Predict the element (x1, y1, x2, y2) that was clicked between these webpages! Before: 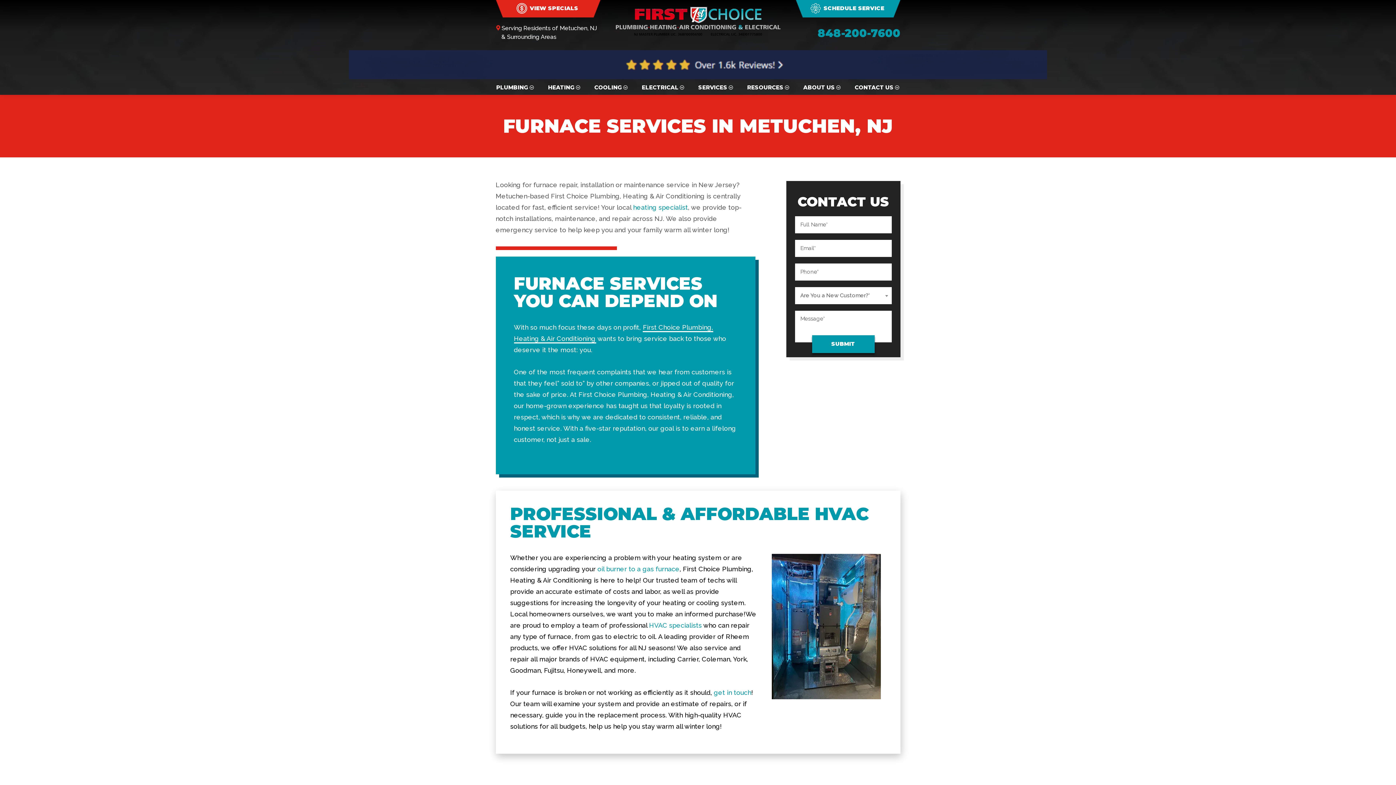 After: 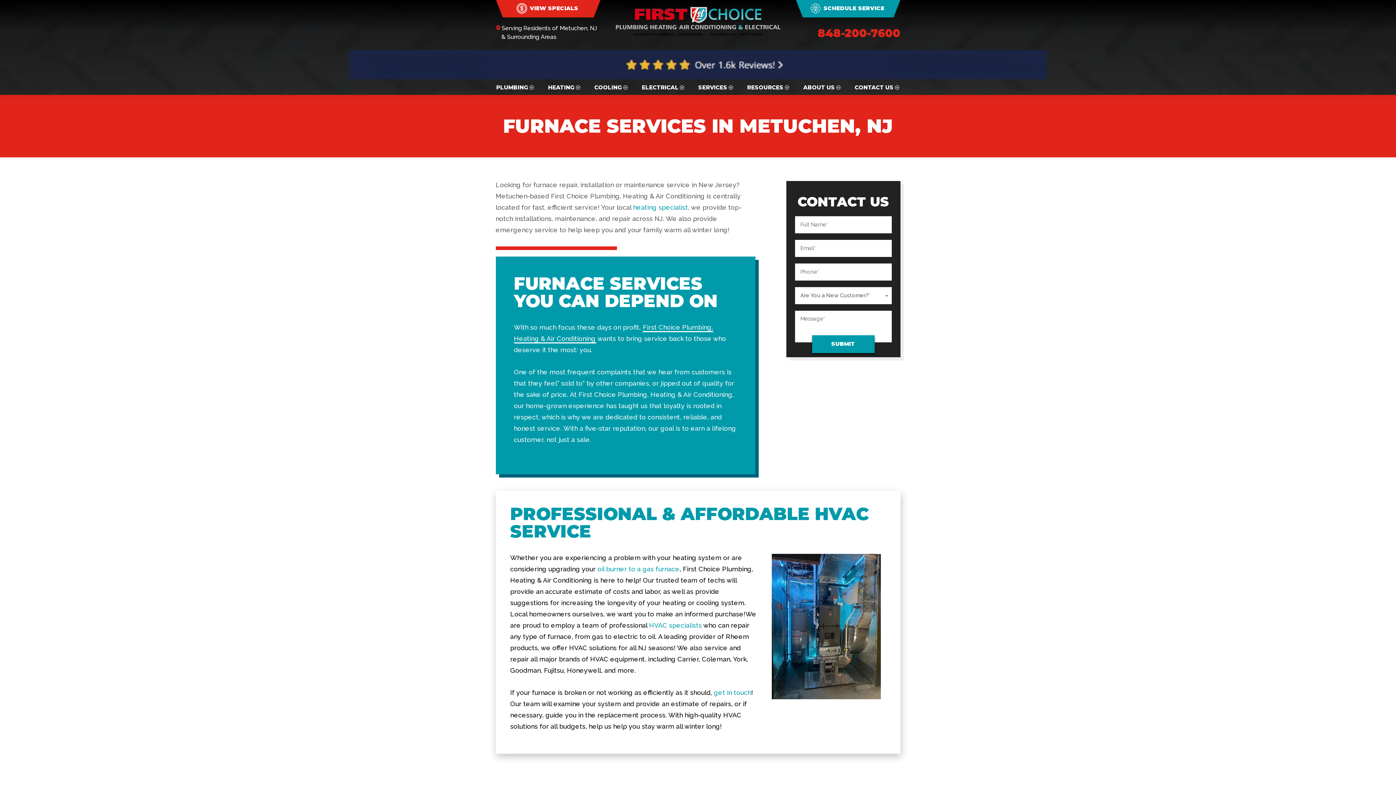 Action: label: 848-200-7600 bbox: (818, 26, 900, 40)